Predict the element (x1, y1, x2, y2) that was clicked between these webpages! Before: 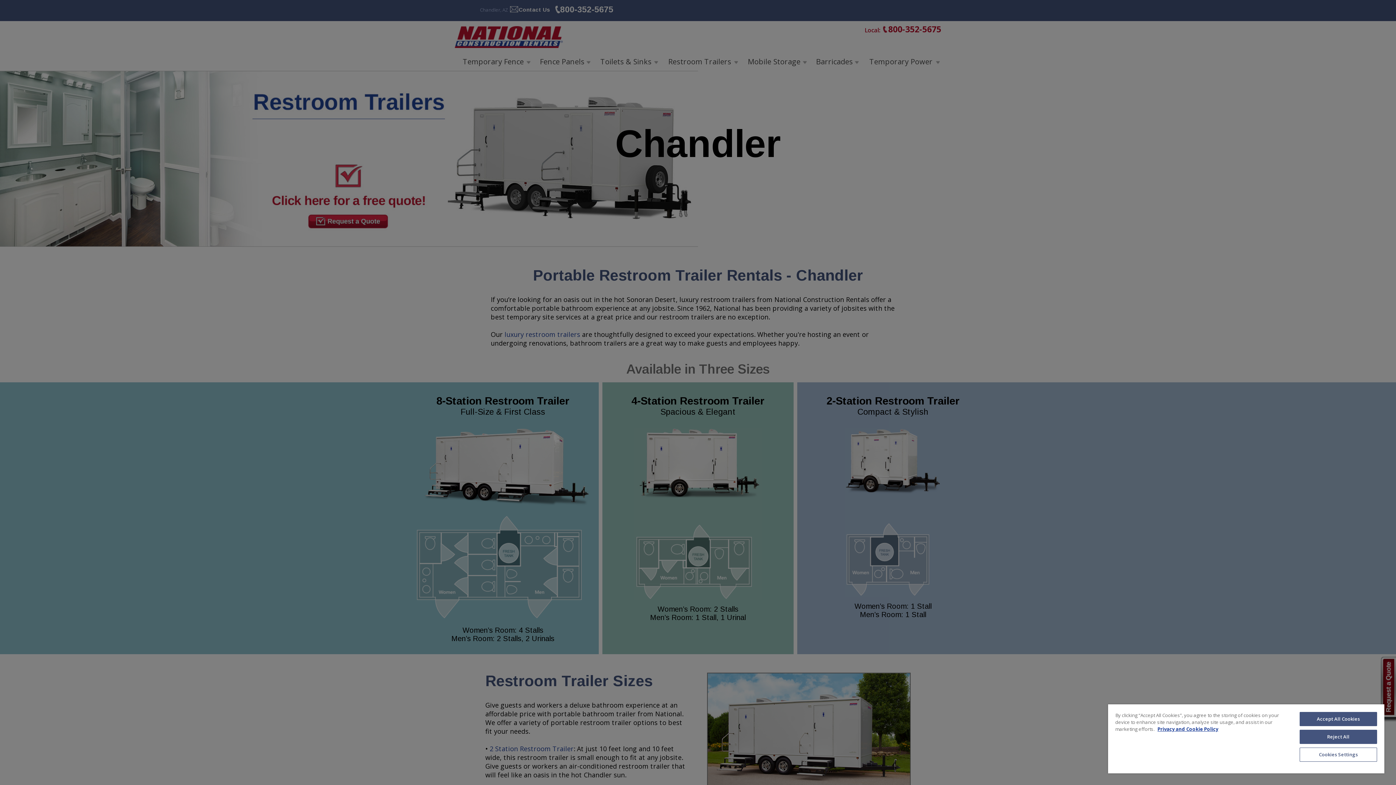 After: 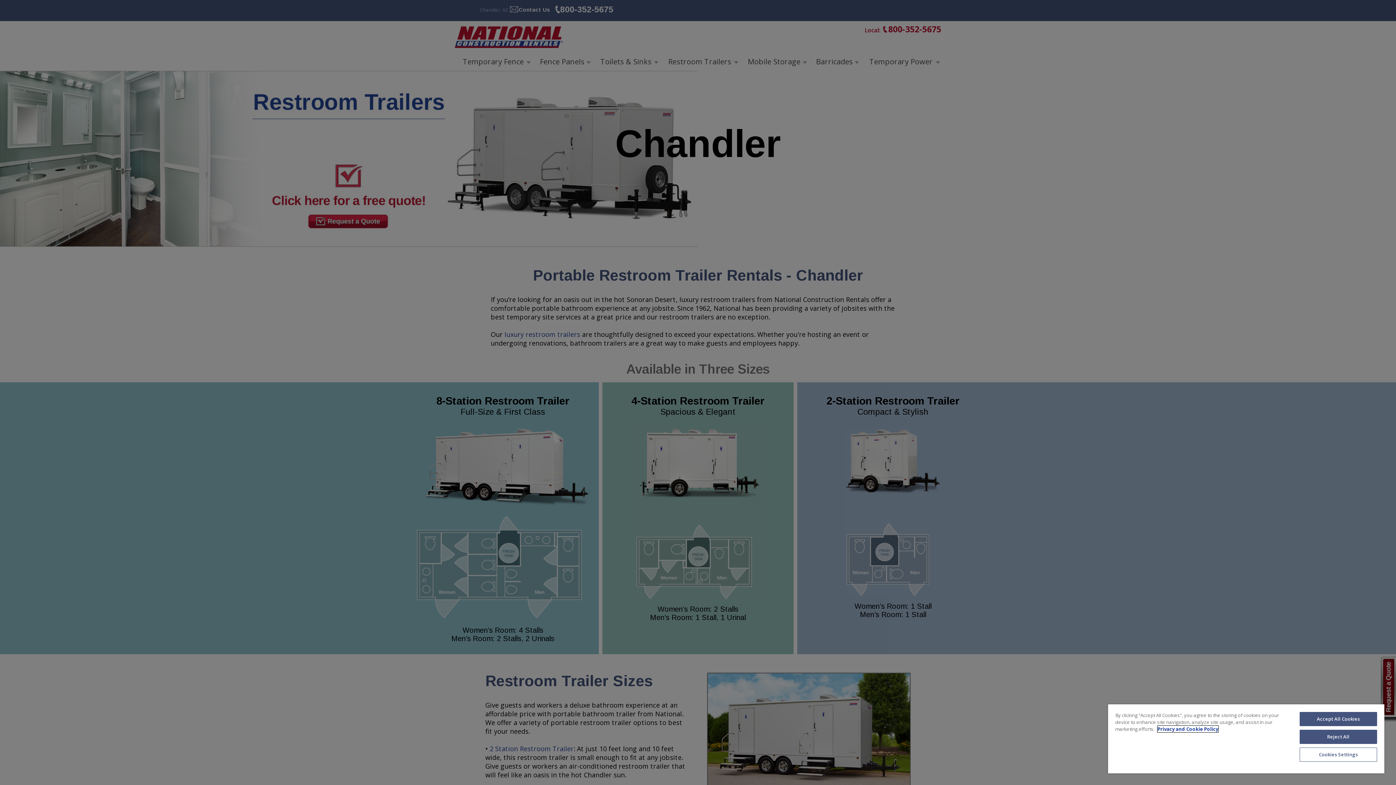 Action: bbox: (1157, 726, 1218, 732) label: More information about your privacy, opens in a new tab